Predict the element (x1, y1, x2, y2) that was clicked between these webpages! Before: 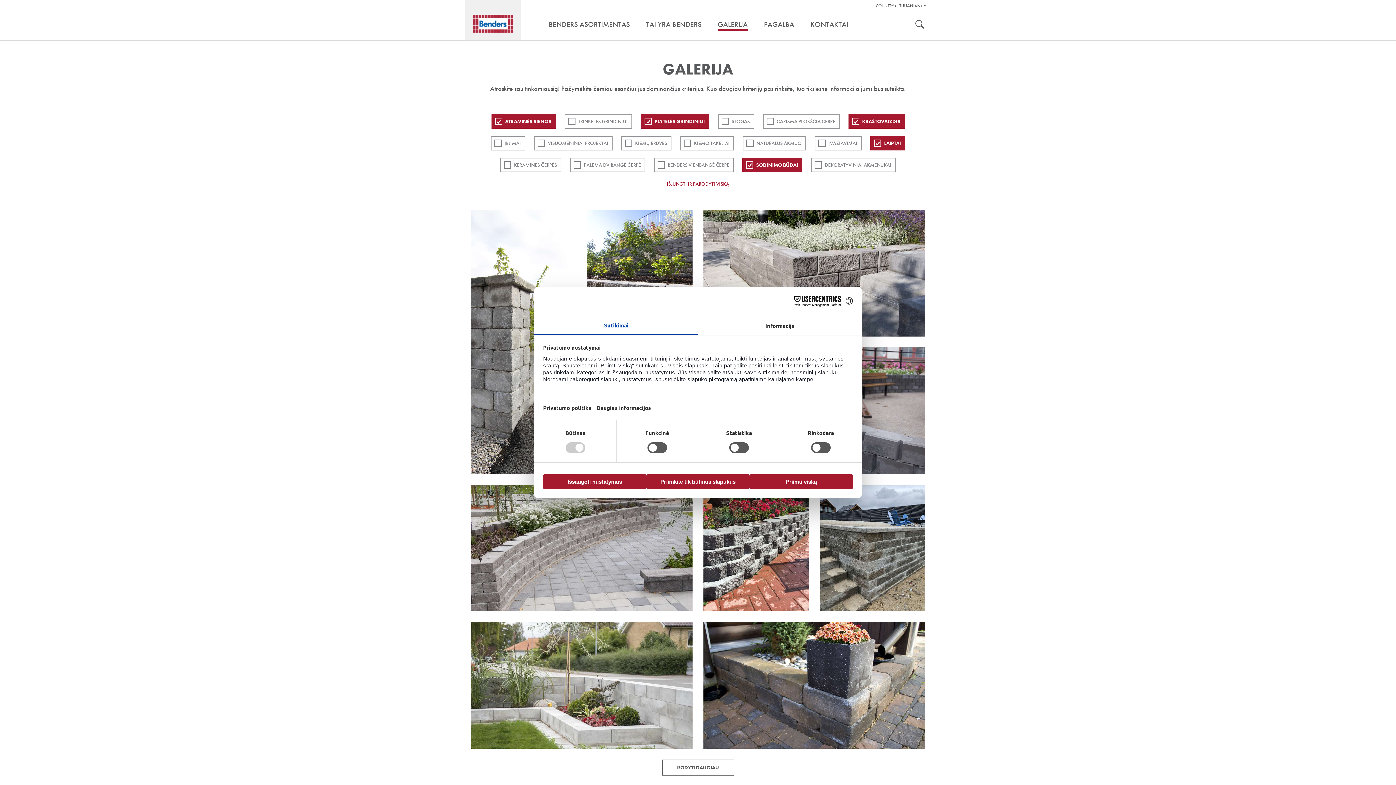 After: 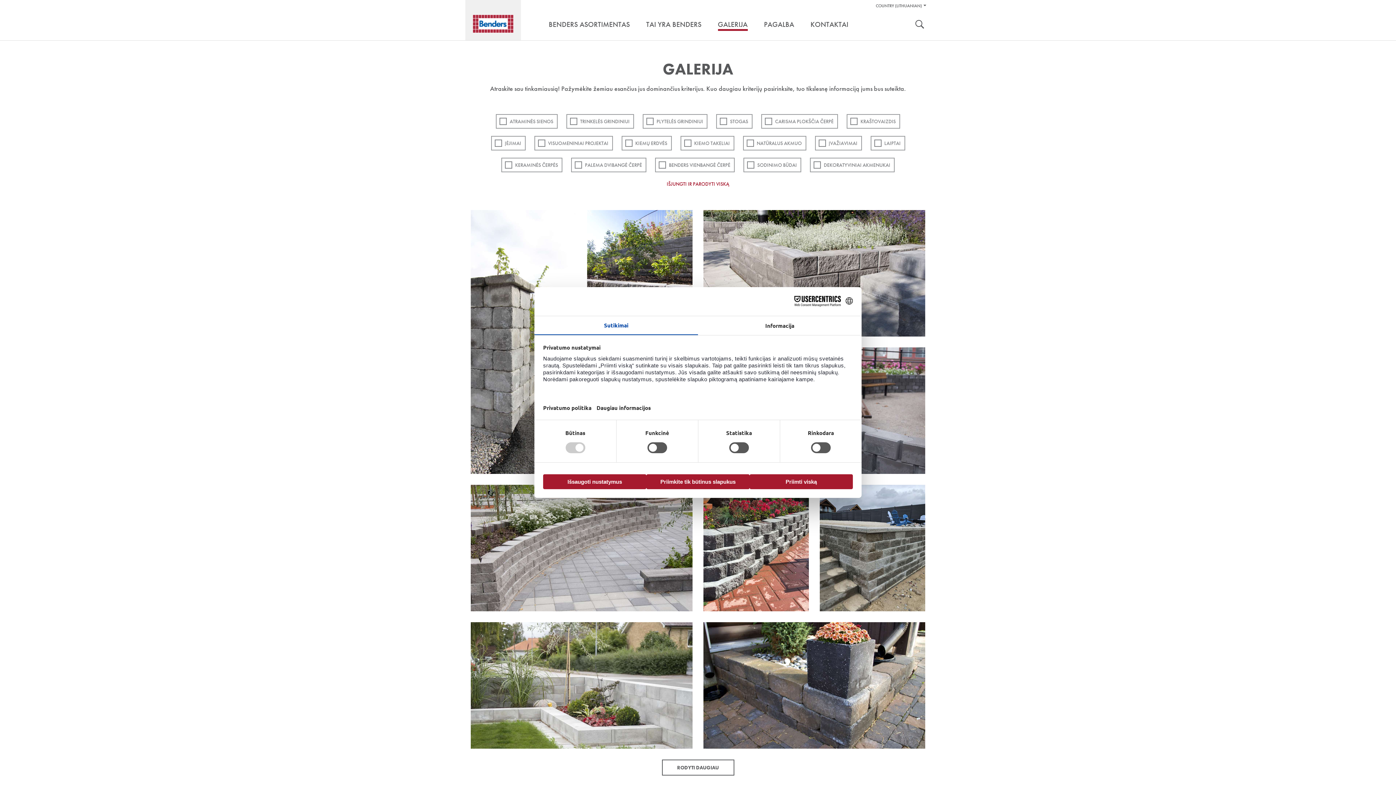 Action: bbox: (710, 20, 755, 28) label: GALERIJA